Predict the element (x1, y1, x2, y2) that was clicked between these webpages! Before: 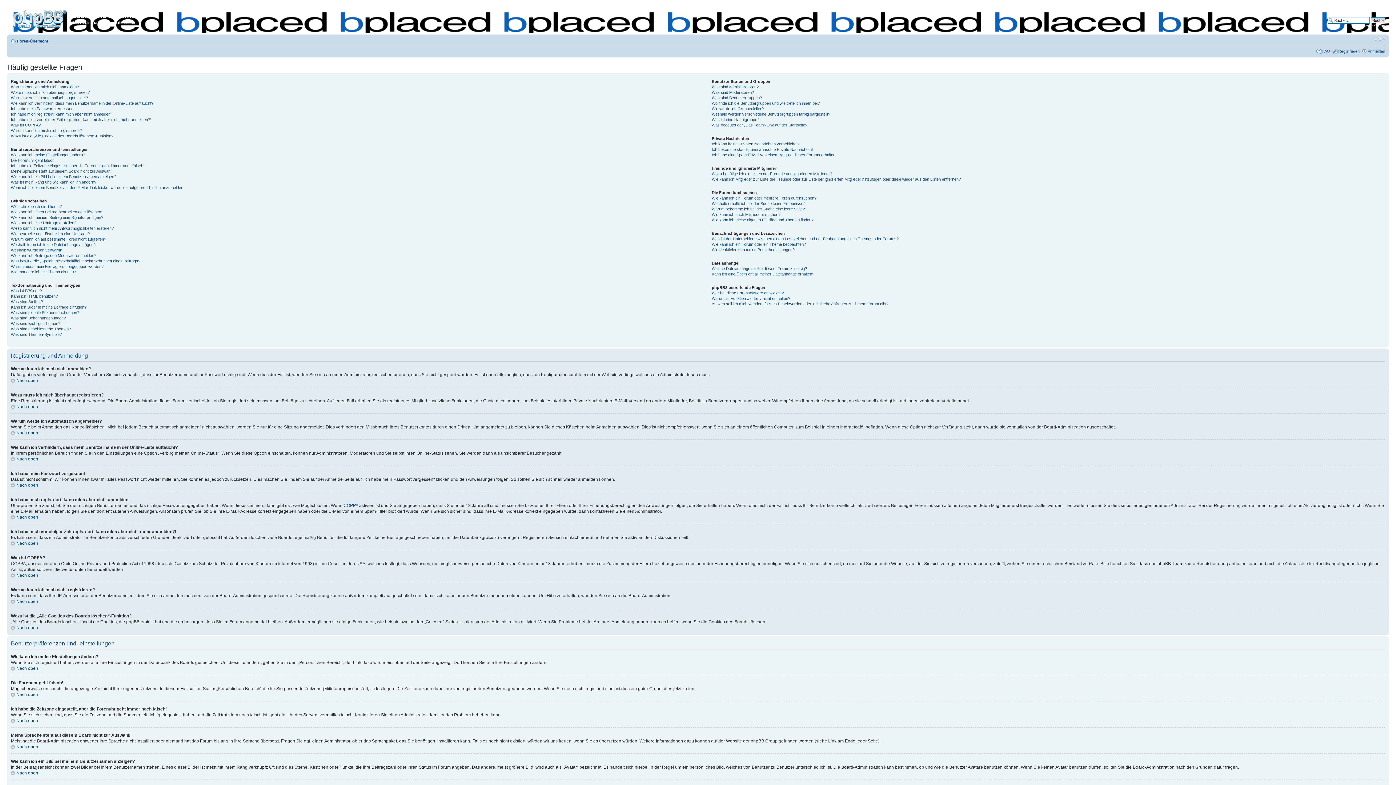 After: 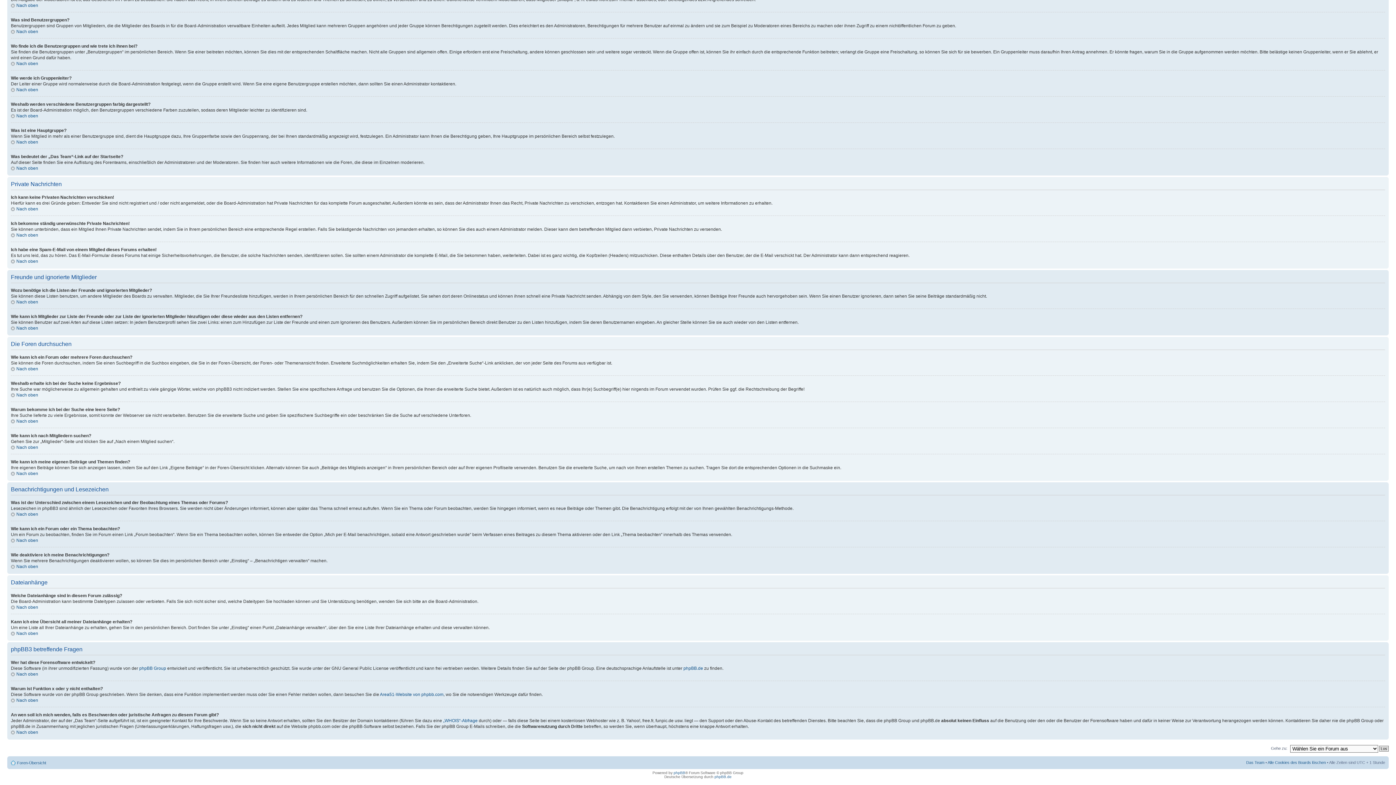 Action: bbox: (711, 217, 813, 222) label: Wie kann ich meine eigenen Beiträge und Themen finden?